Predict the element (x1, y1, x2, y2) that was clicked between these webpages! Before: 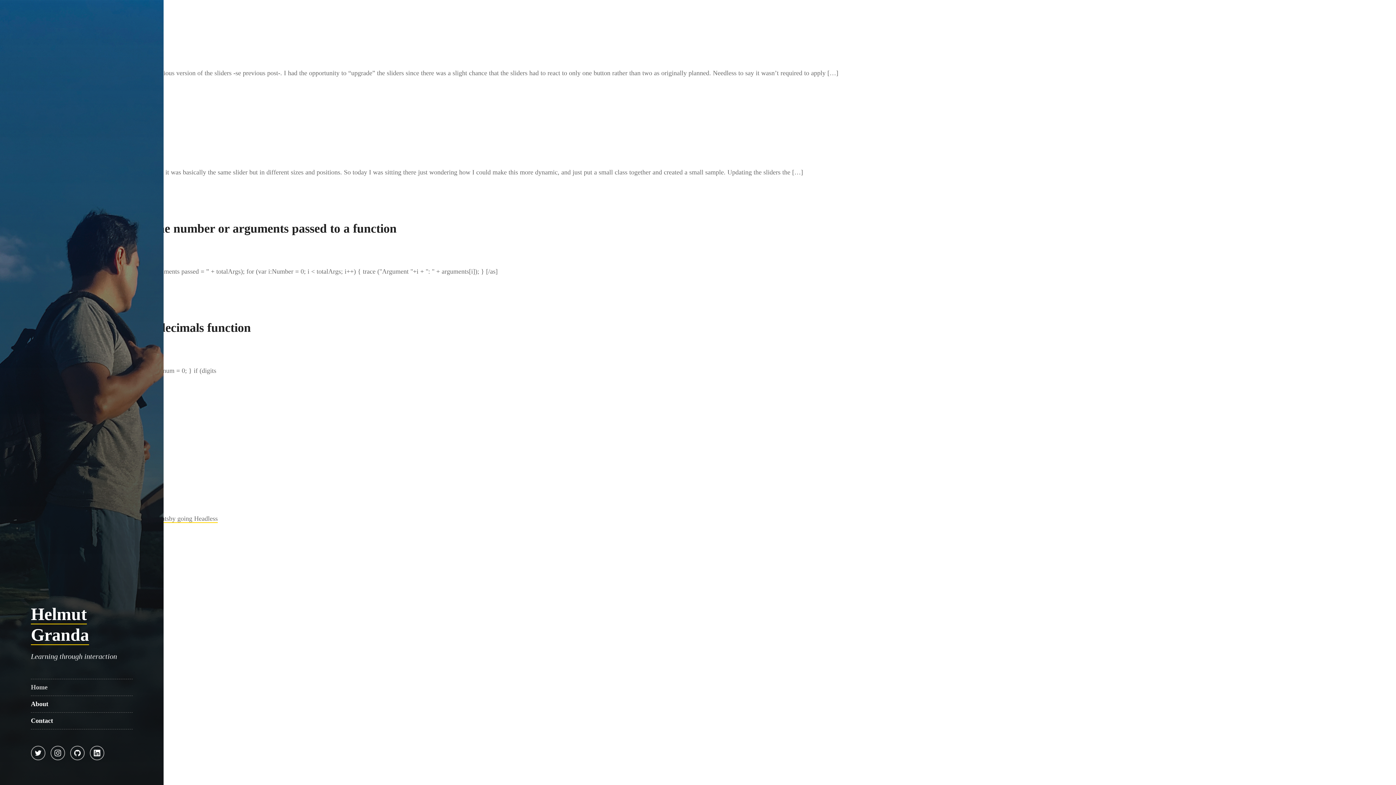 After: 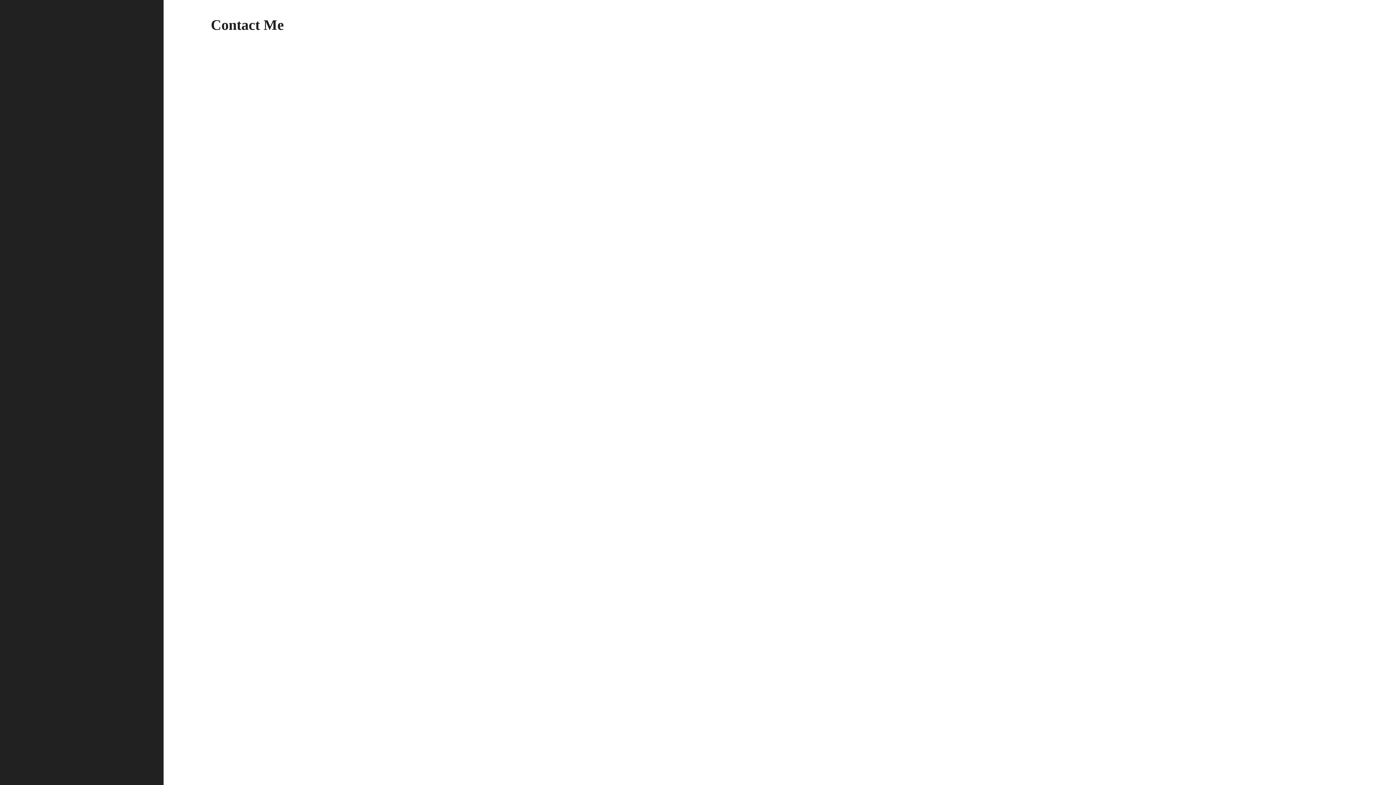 Action: label: Contact bbox: (30, 716, 53, 726)